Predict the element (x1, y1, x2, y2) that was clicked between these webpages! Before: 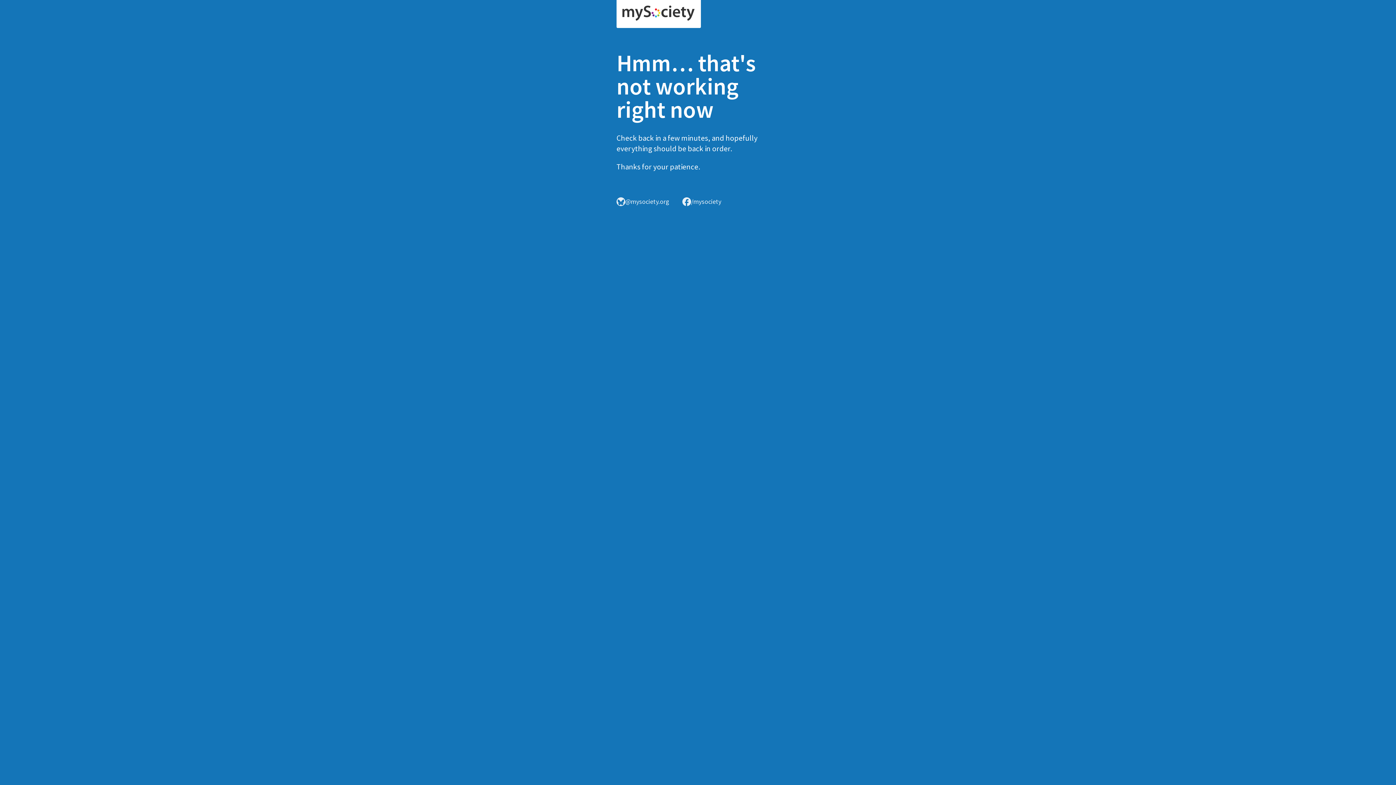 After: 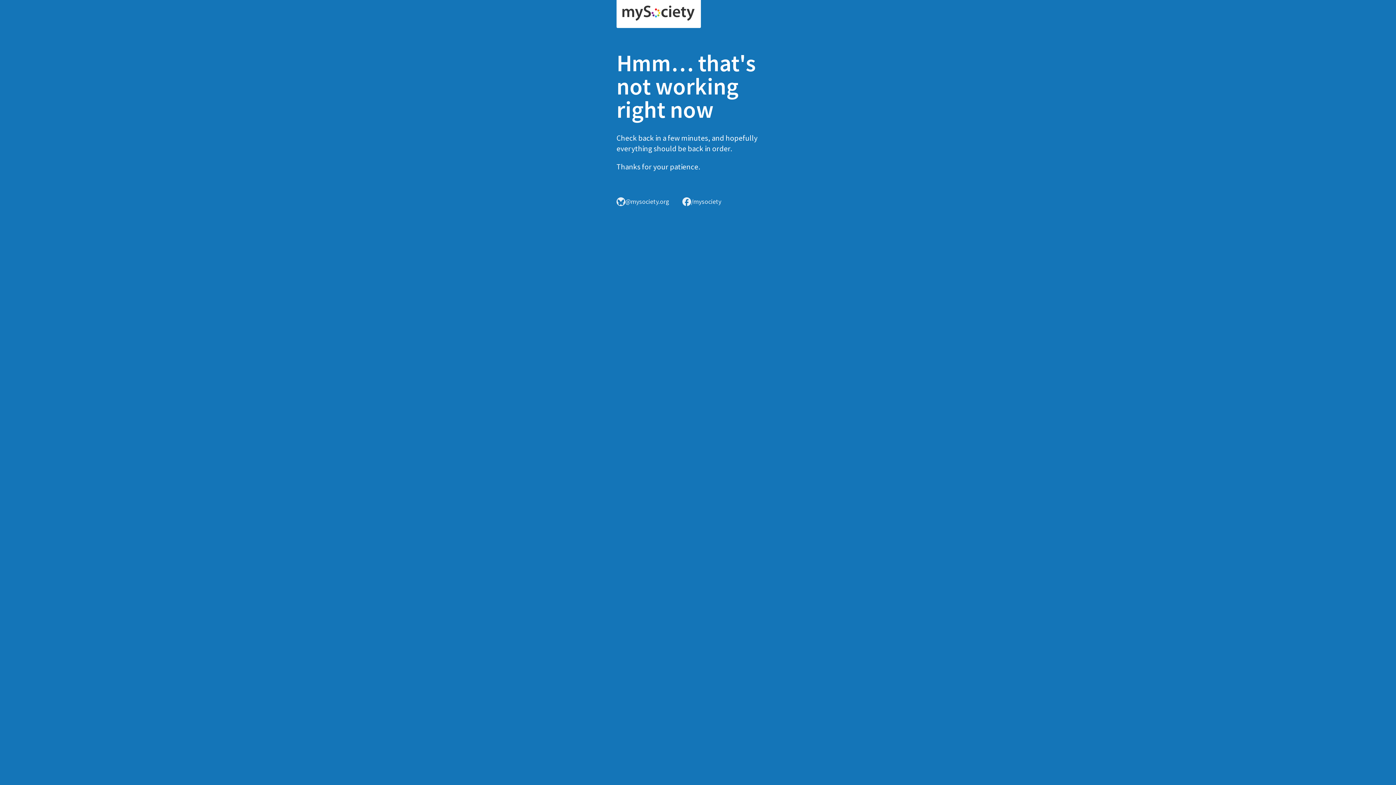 Action: bbox: (616, 0, 701, 28)